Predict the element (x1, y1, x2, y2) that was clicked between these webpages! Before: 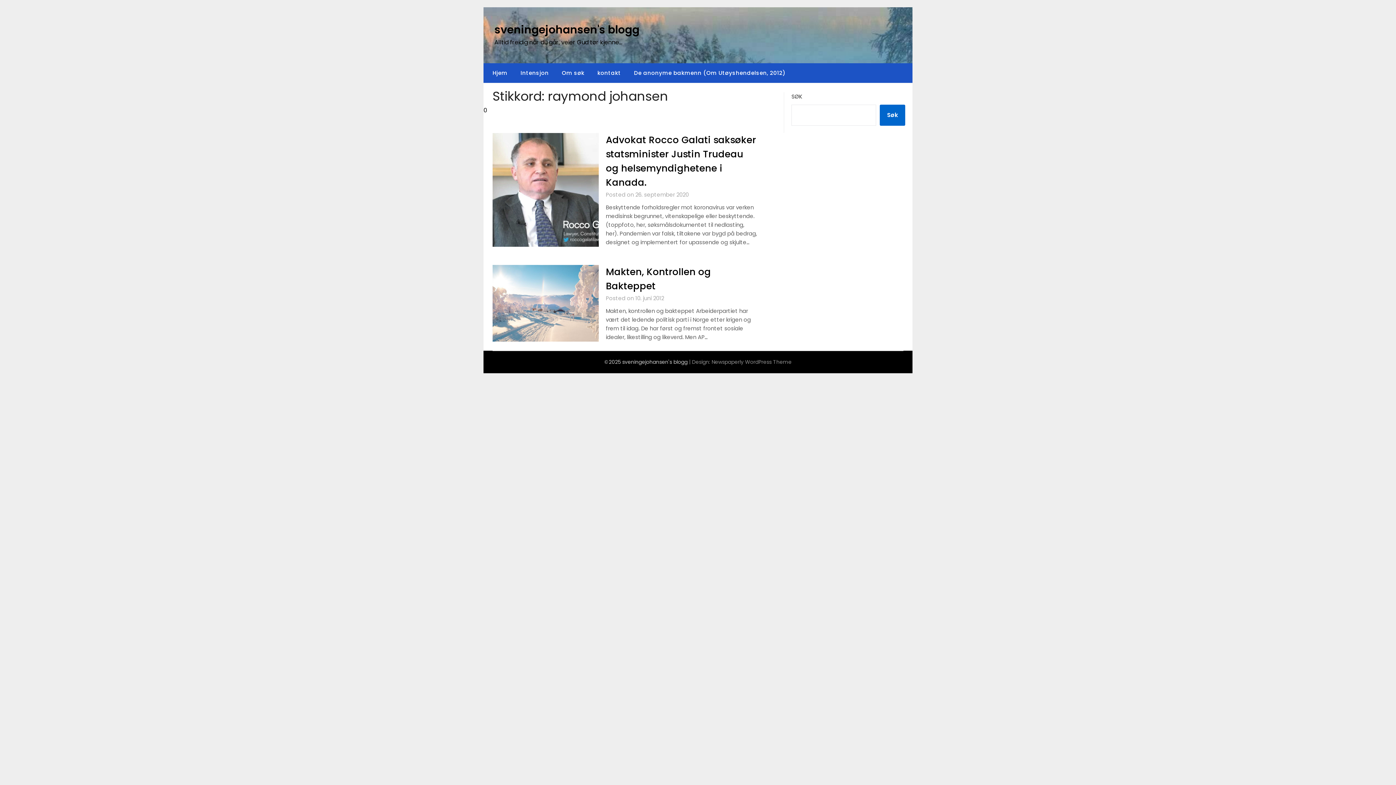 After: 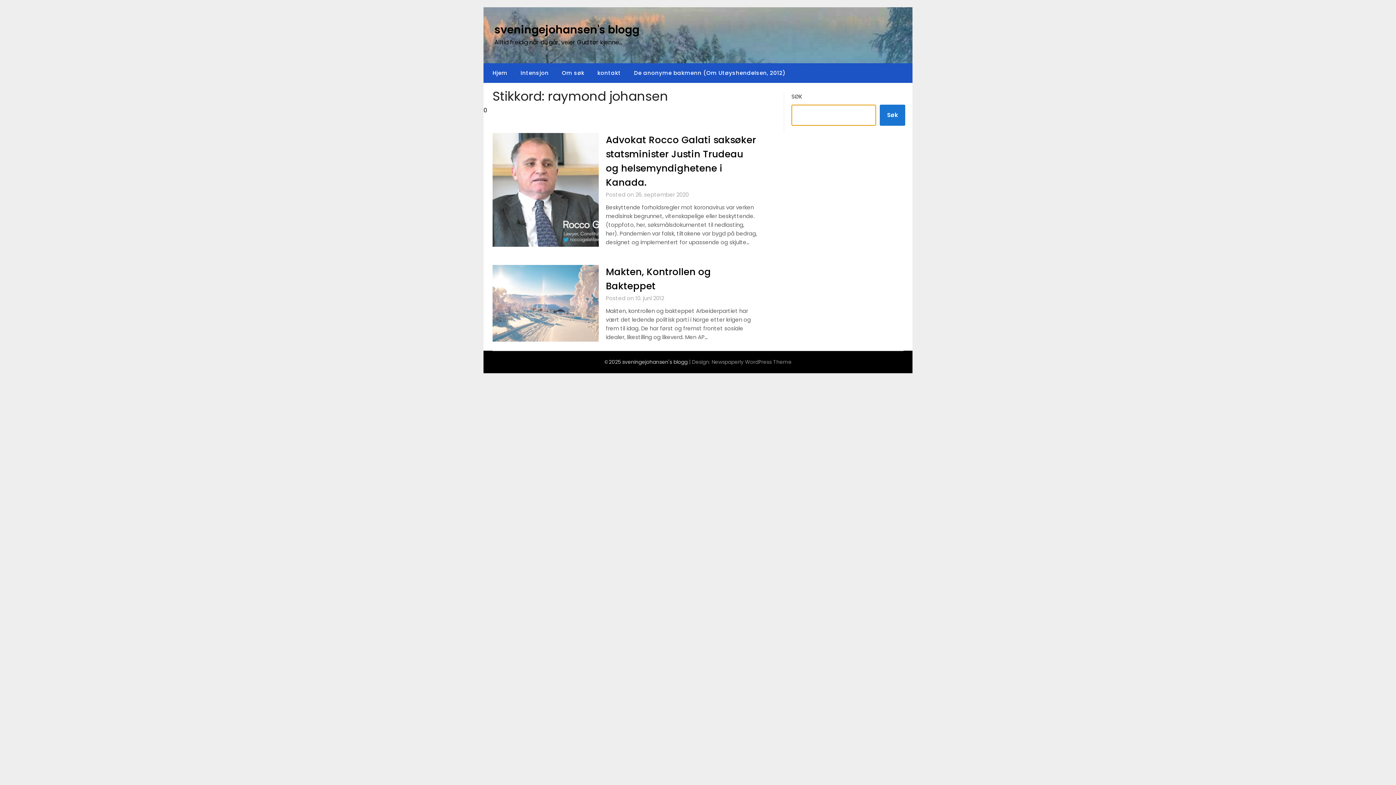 Action: label: Søk bbox: (879, 104, 905, 125)